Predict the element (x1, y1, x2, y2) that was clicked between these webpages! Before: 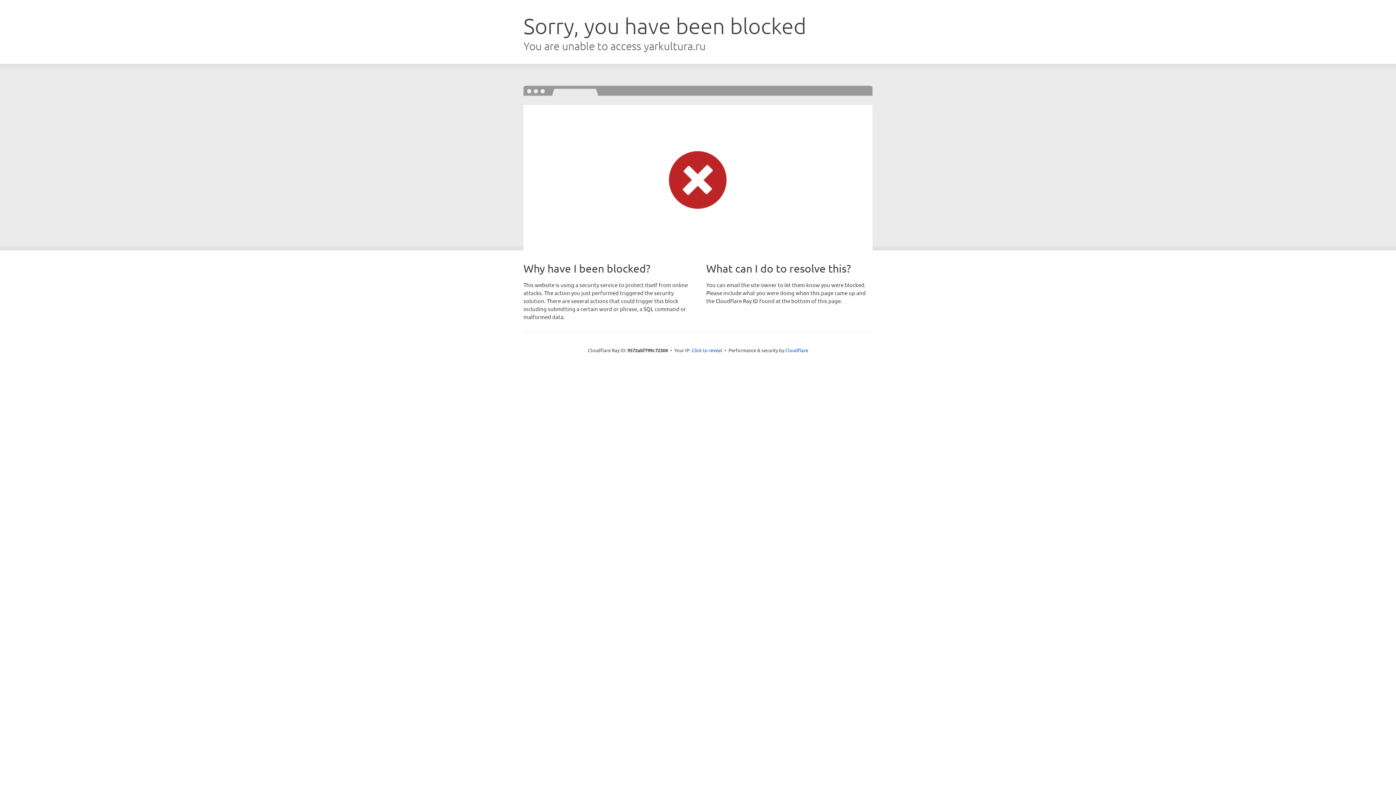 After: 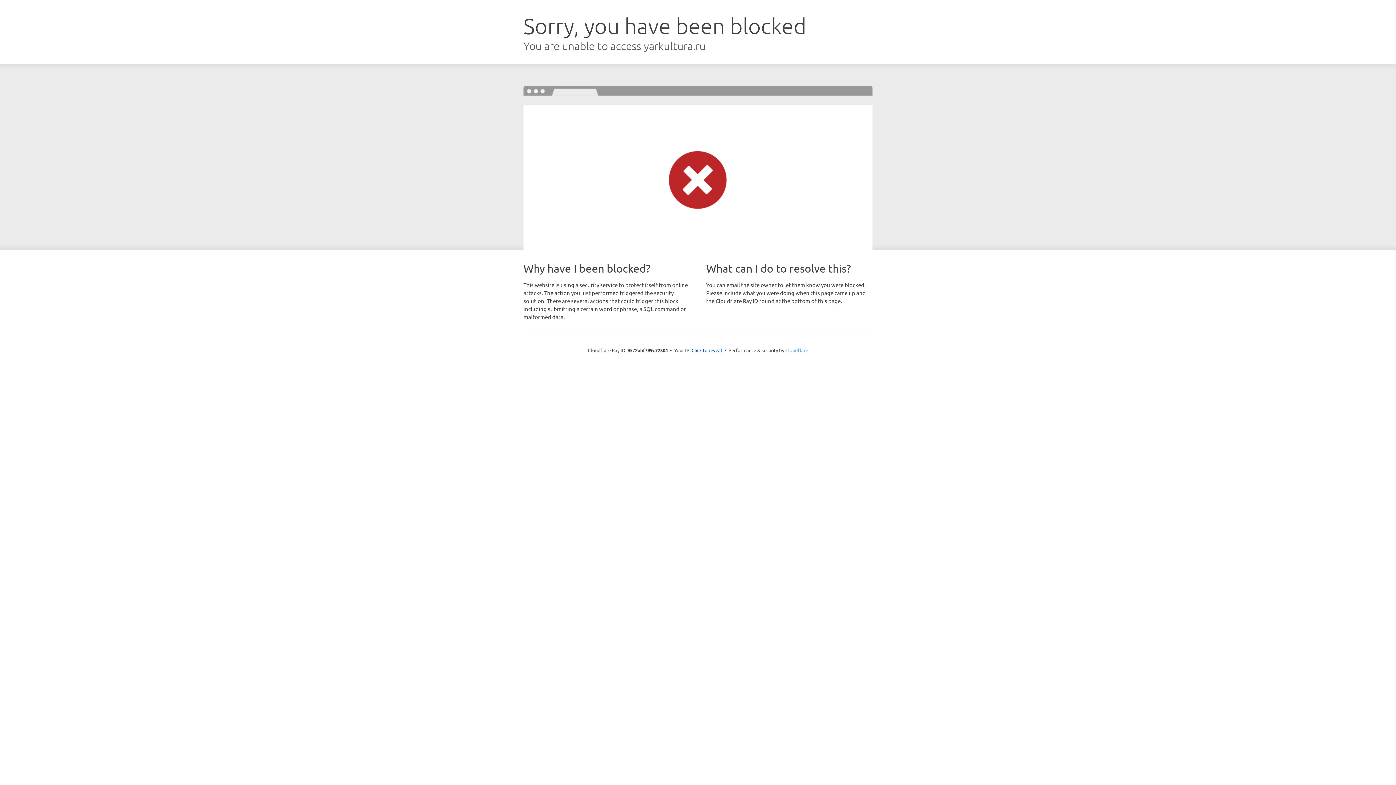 Action: label: Cloudflare bbox: (785, 347, 808, 353)